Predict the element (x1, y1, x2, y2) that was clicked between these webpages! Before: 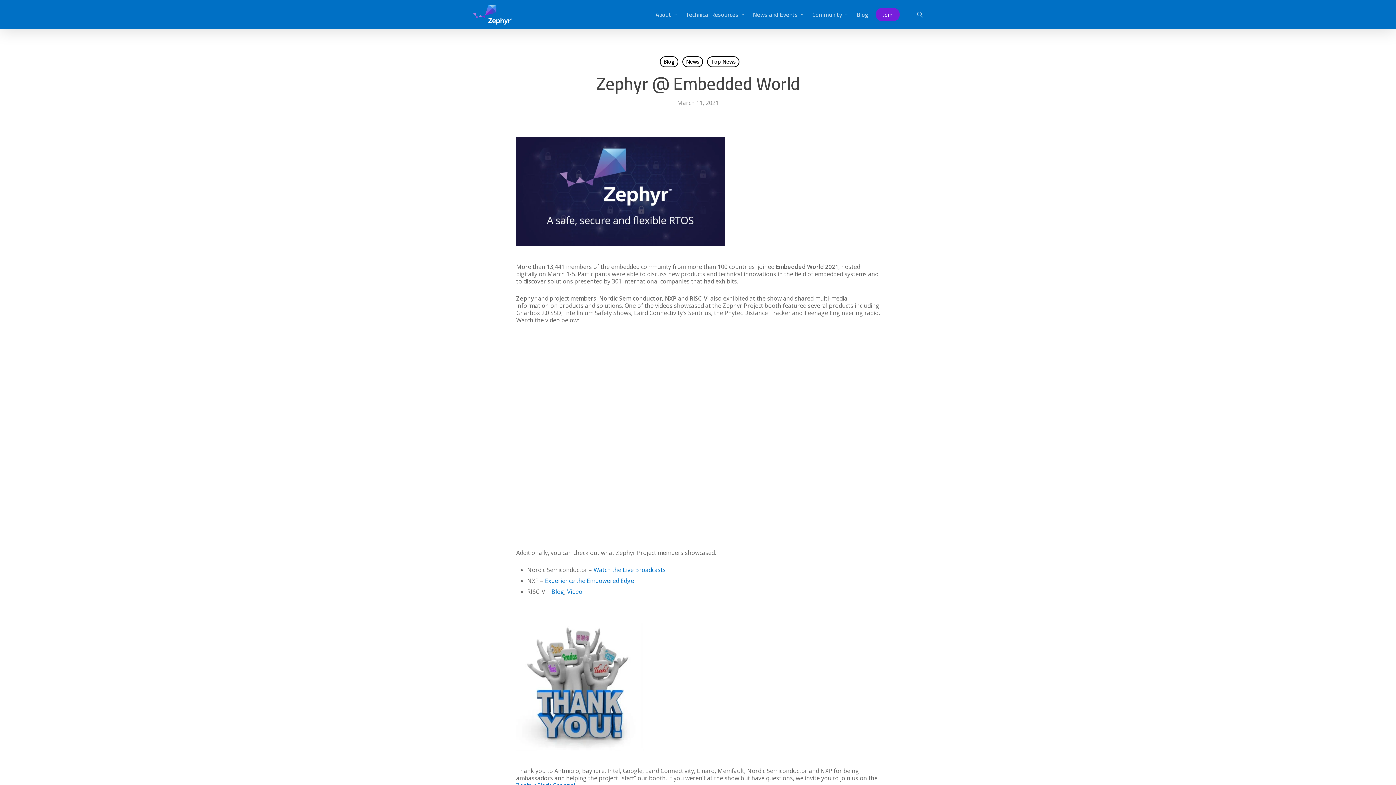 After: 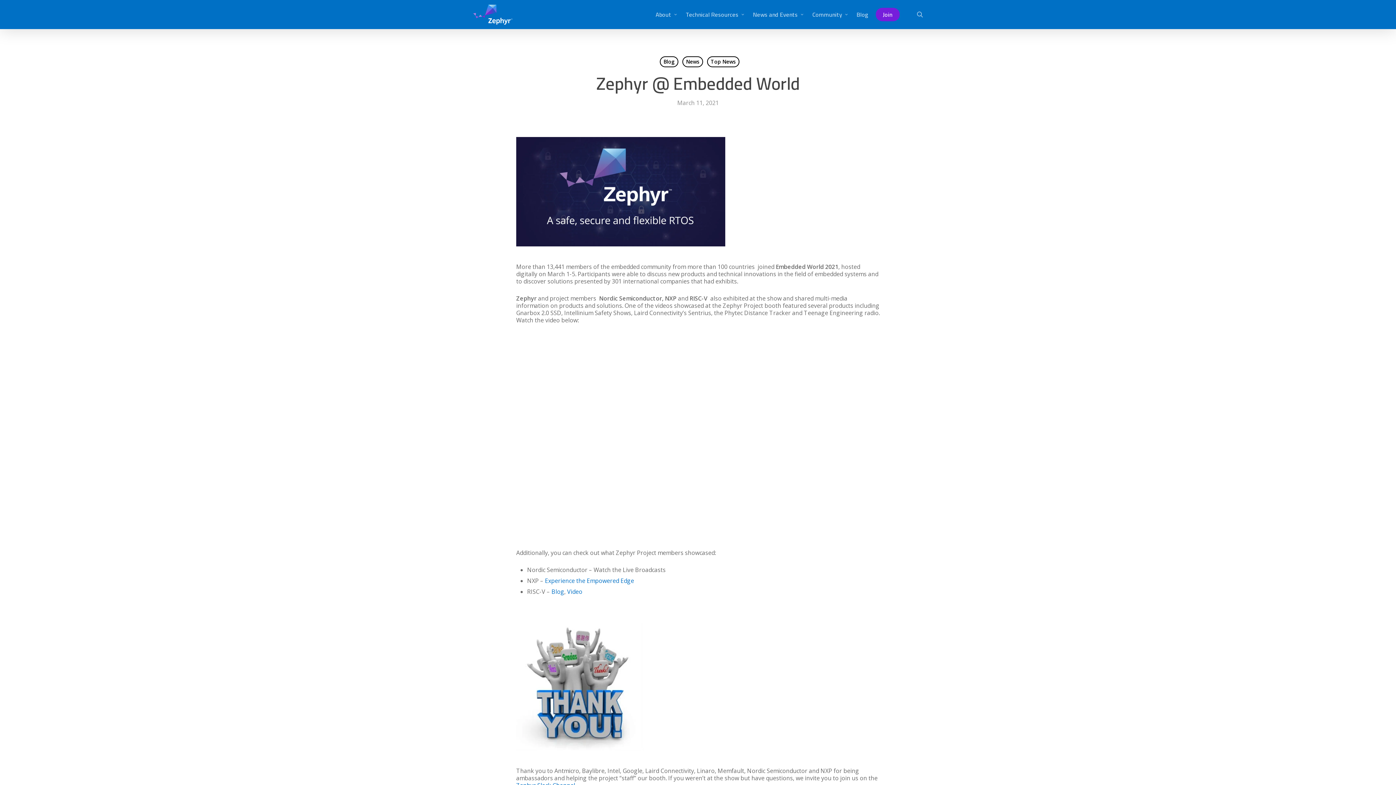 Action: bbox: (593, 566, 665, 574) label: Watch the Live Broadcasts